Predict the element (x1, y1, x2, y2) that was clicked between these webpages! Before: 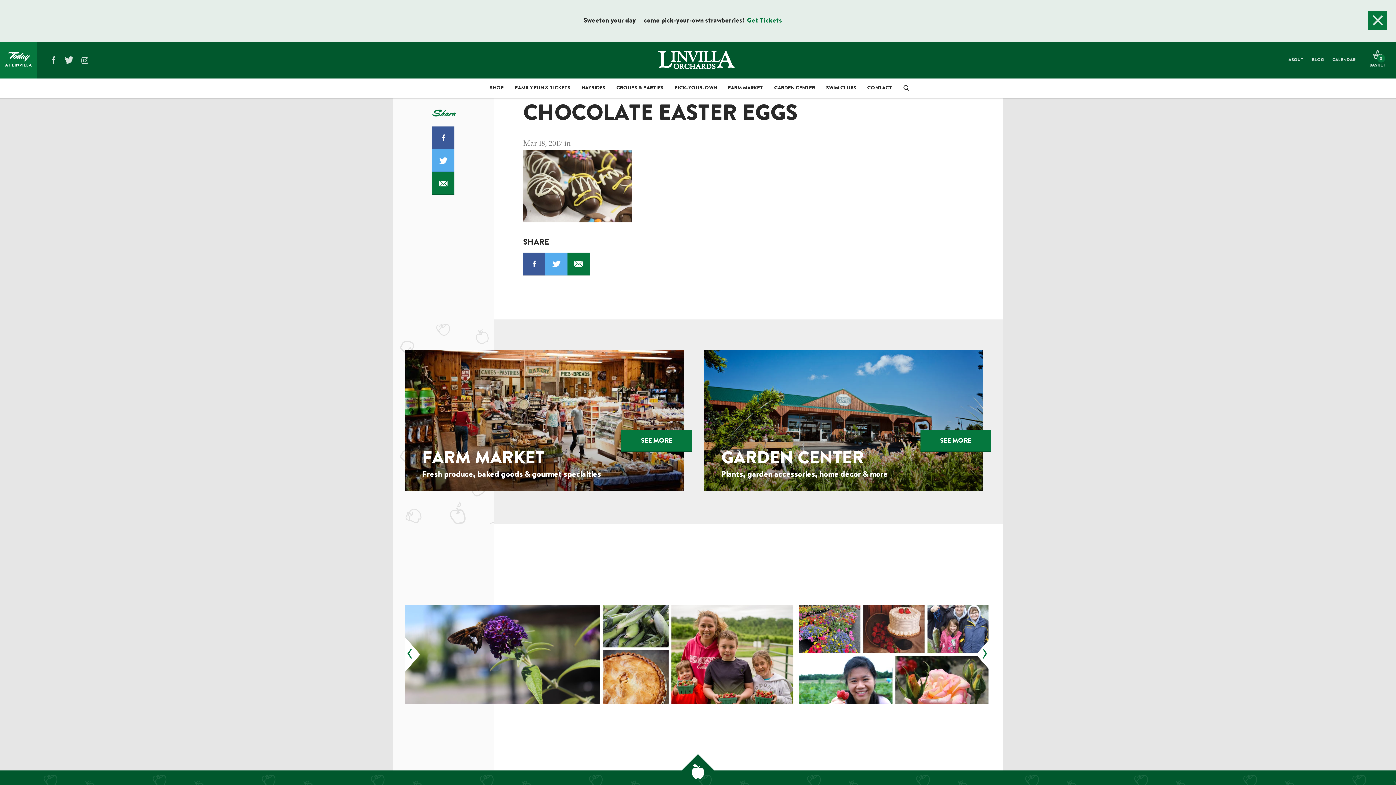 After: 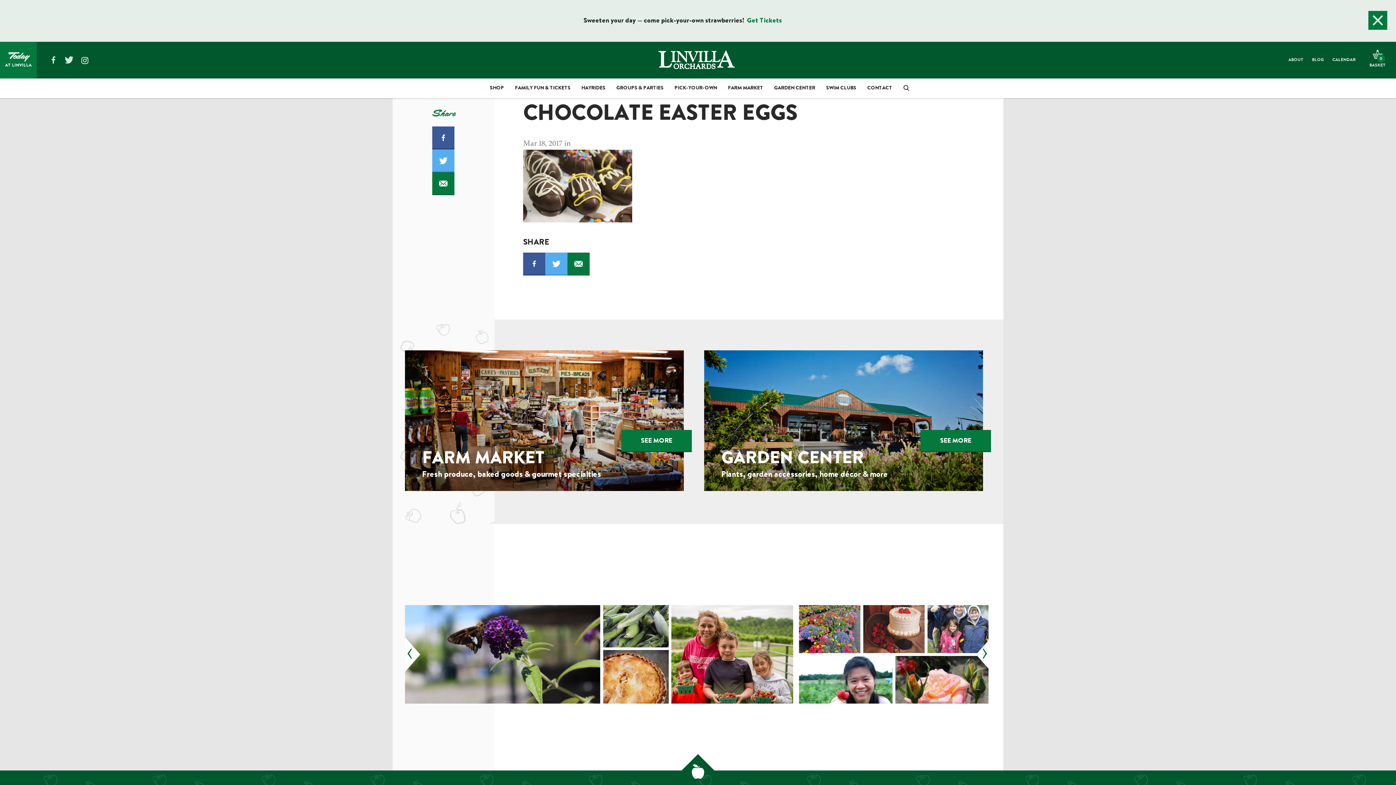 Action: label: INSTAGRAM bbox: (80, 56, 89, 63)